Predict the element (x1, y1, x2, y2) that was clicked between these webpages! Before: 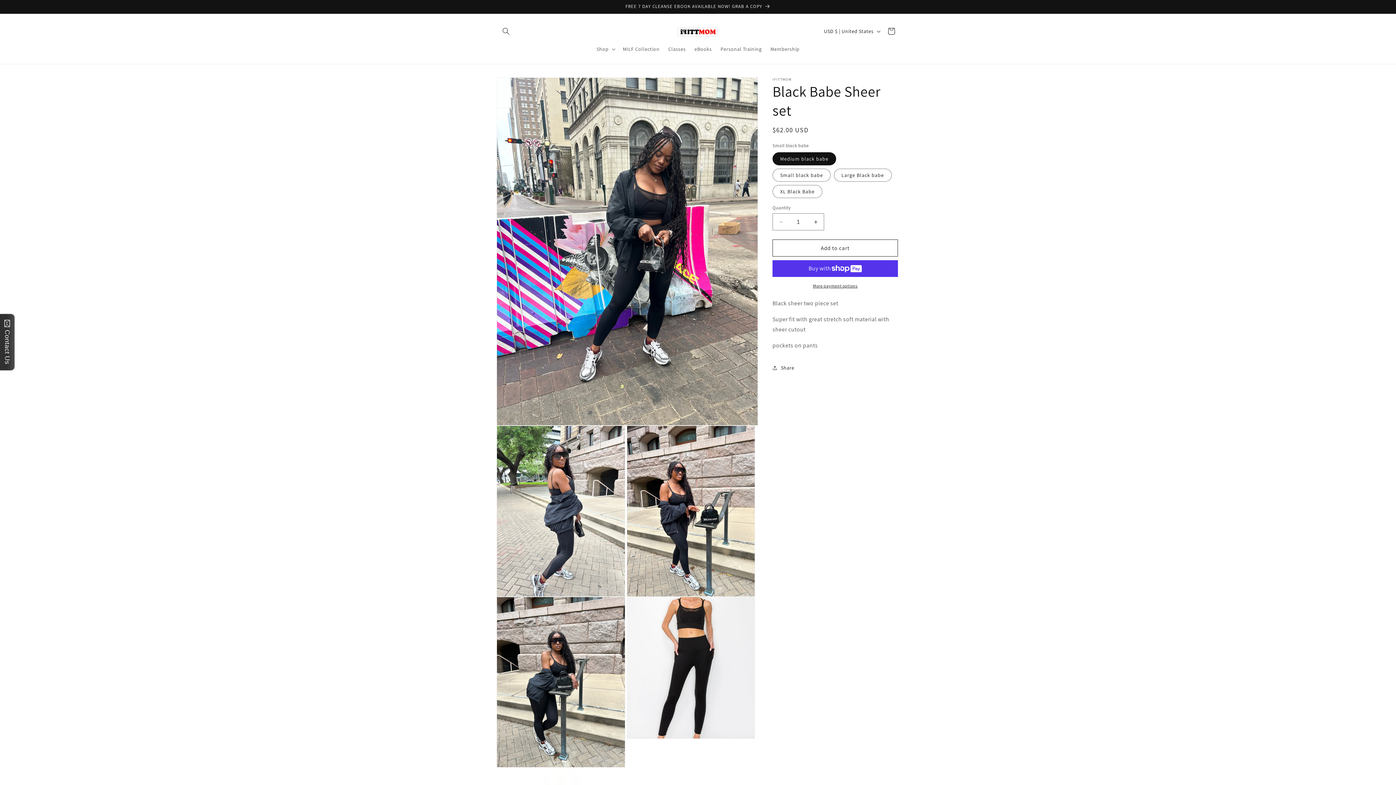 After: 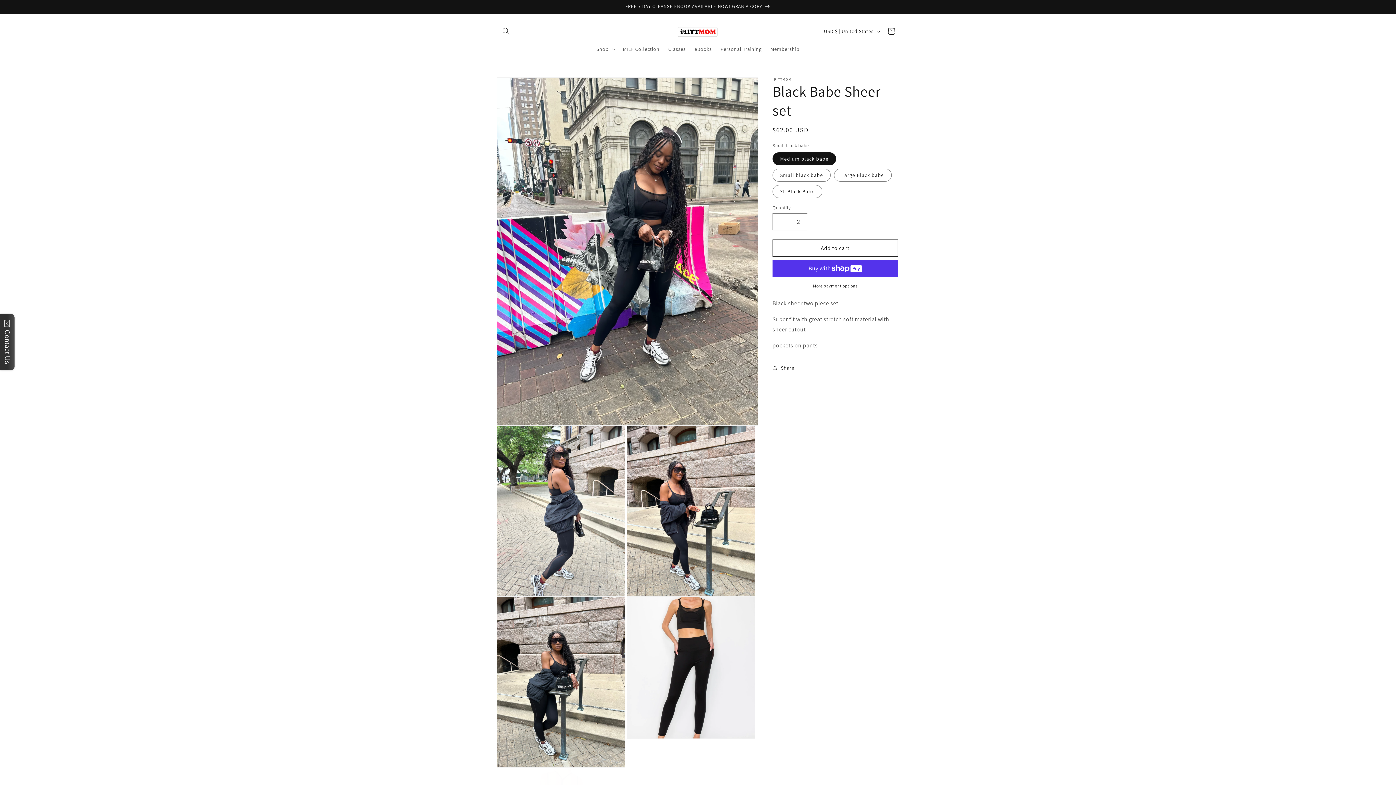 Action: bbox: (807, 213, 824, 230) label: Increase quantity for Black Babe Sheer set